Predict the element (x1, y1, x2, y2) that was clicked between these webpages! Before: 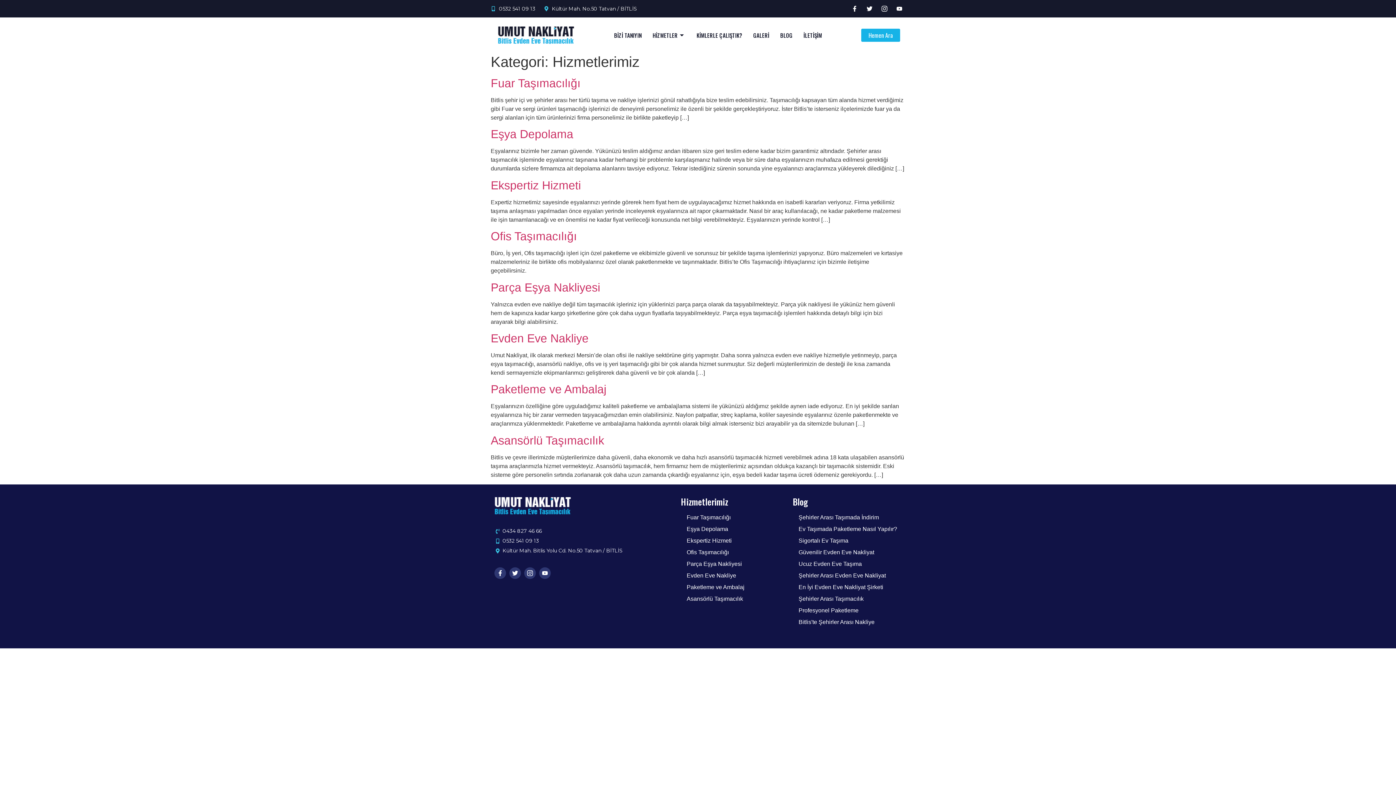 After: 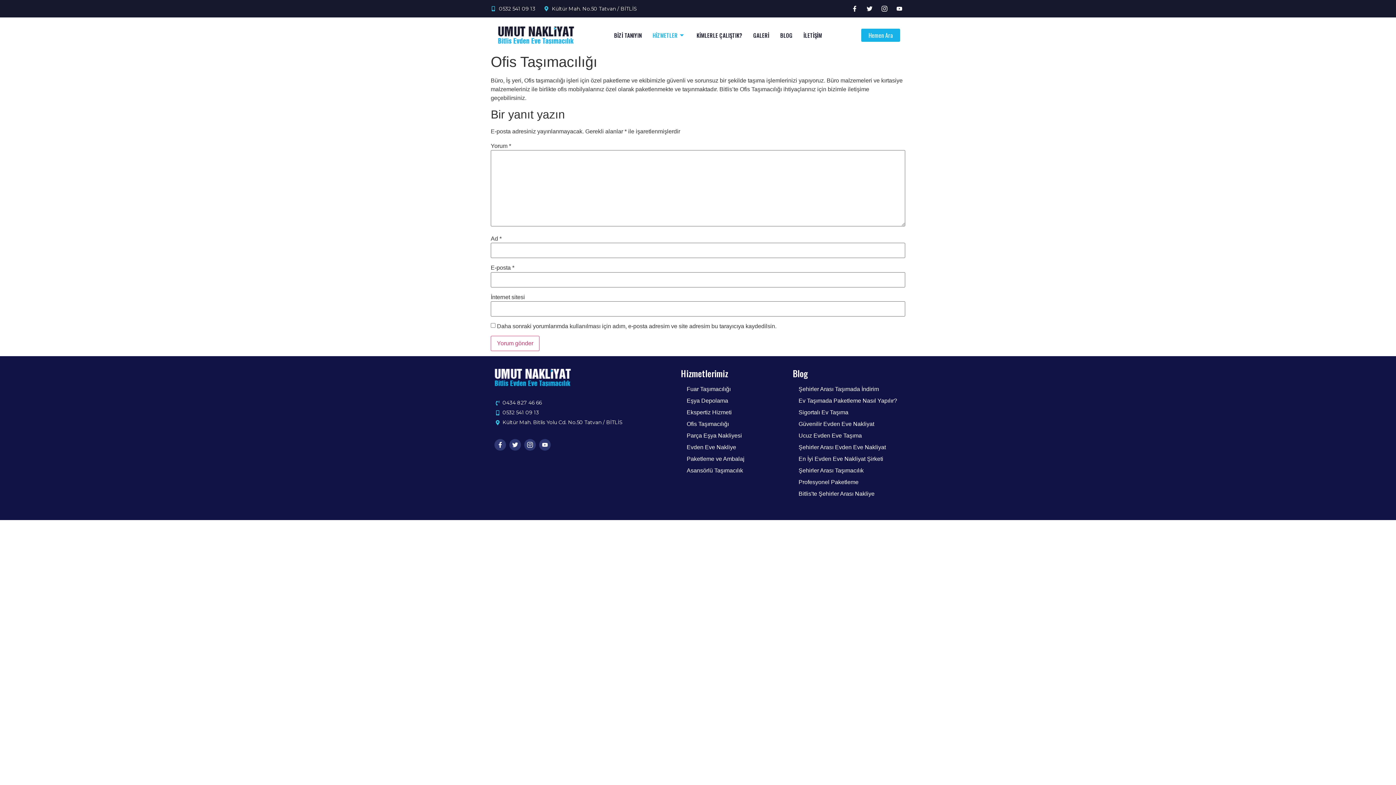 Action: bbox: (681, 548, 729, 557) label: Ofis Taşımacılığı